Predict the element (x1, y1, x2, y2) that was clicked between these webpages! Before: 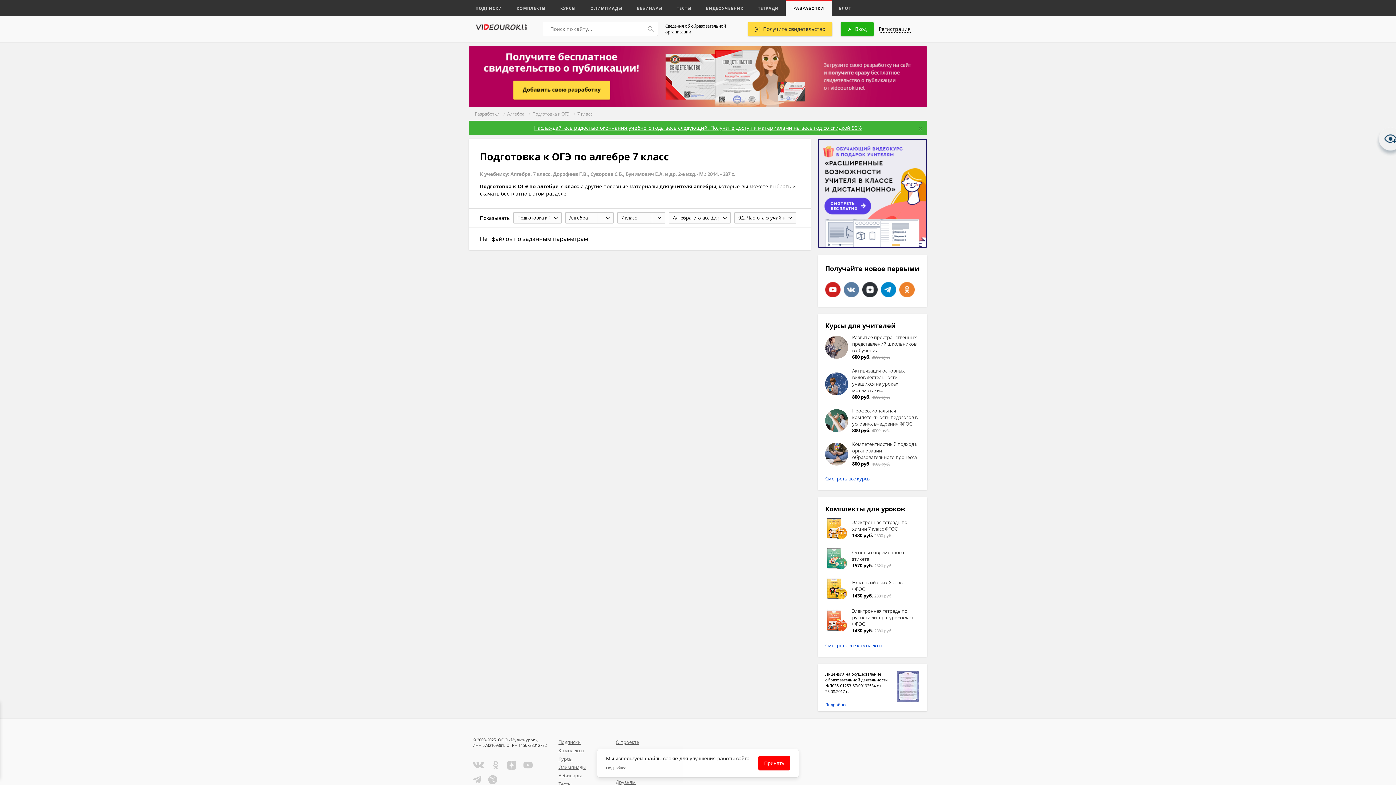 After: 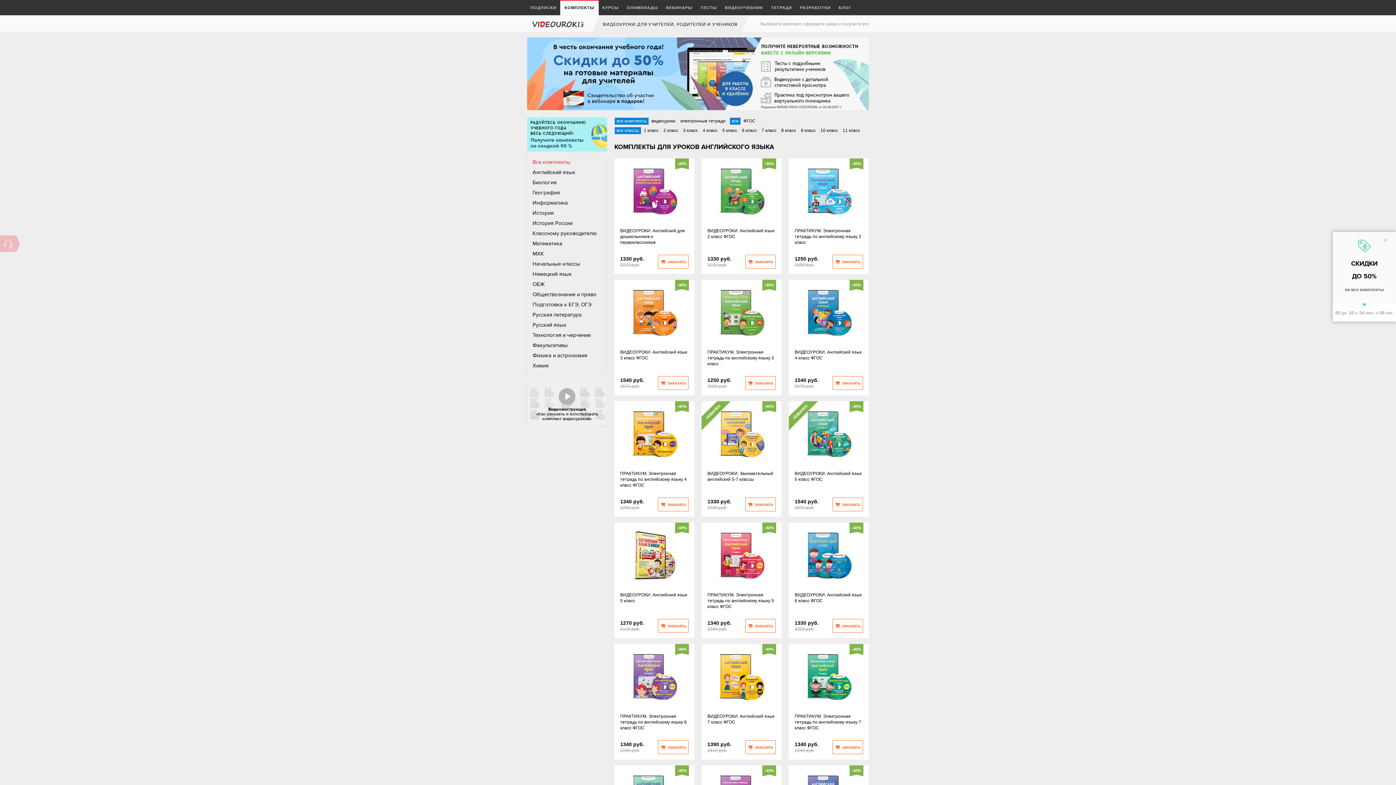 Action: bbox: (825, 642, 882, 649) label: Смотреть все комплекты